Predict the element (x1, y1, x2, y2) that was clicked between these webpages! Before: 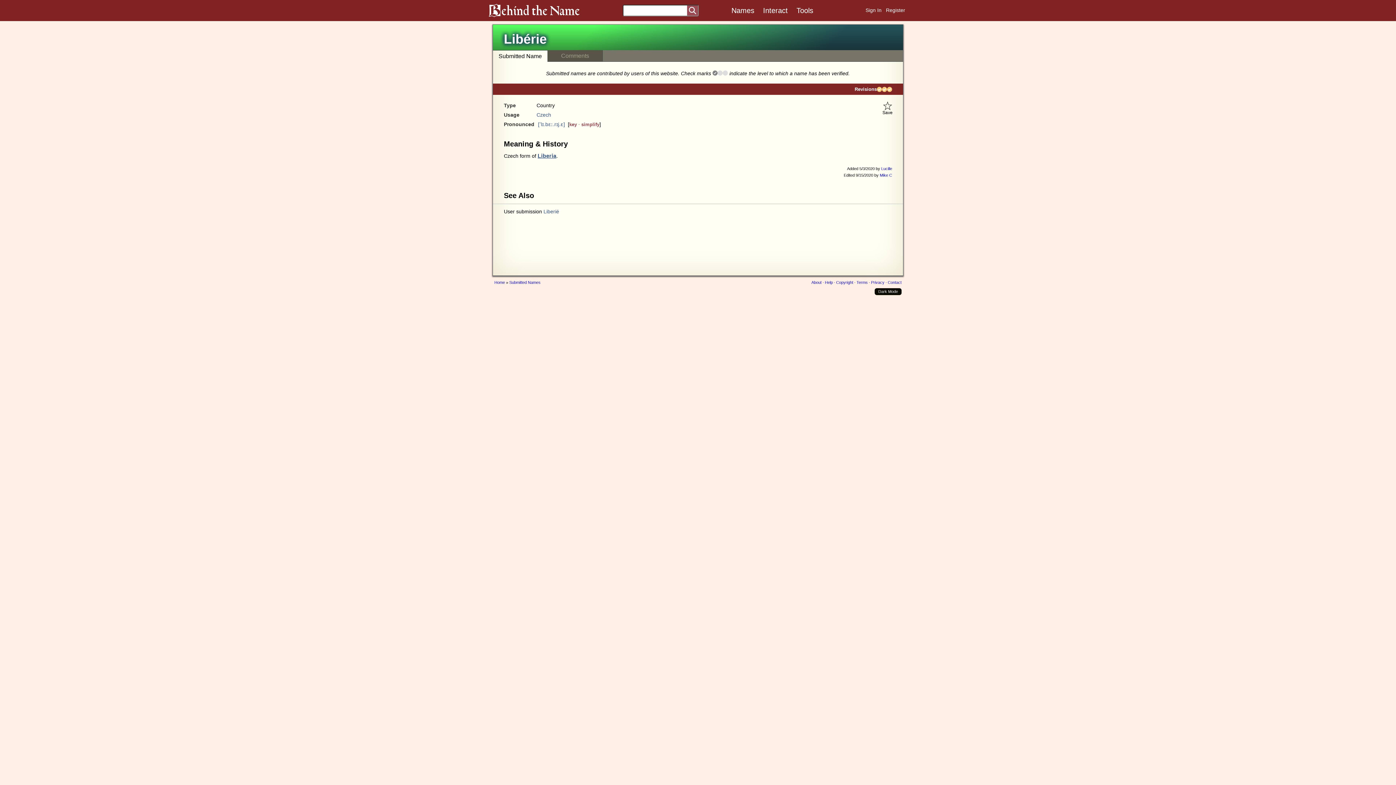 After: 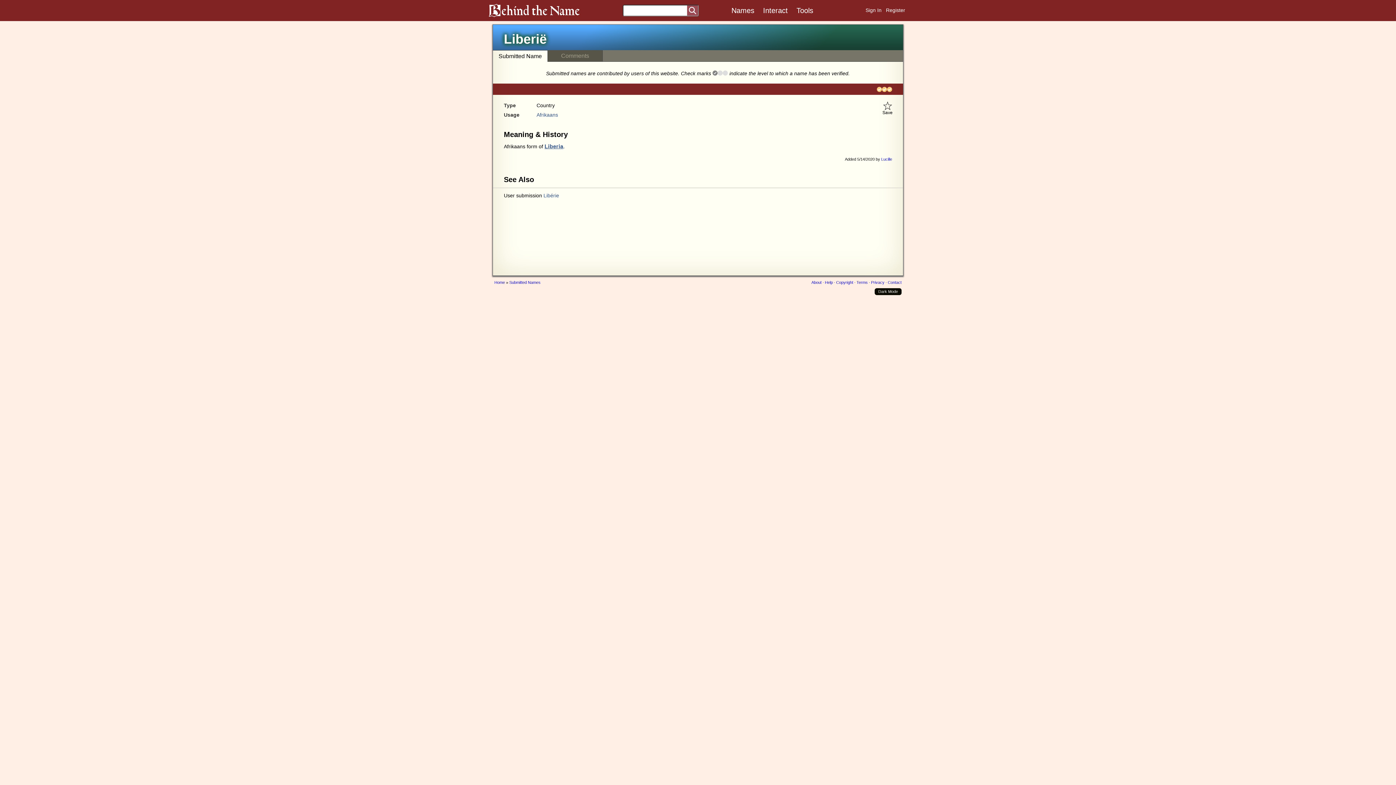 Action: label: Liberië bbox: (543, 208, 559, 214)